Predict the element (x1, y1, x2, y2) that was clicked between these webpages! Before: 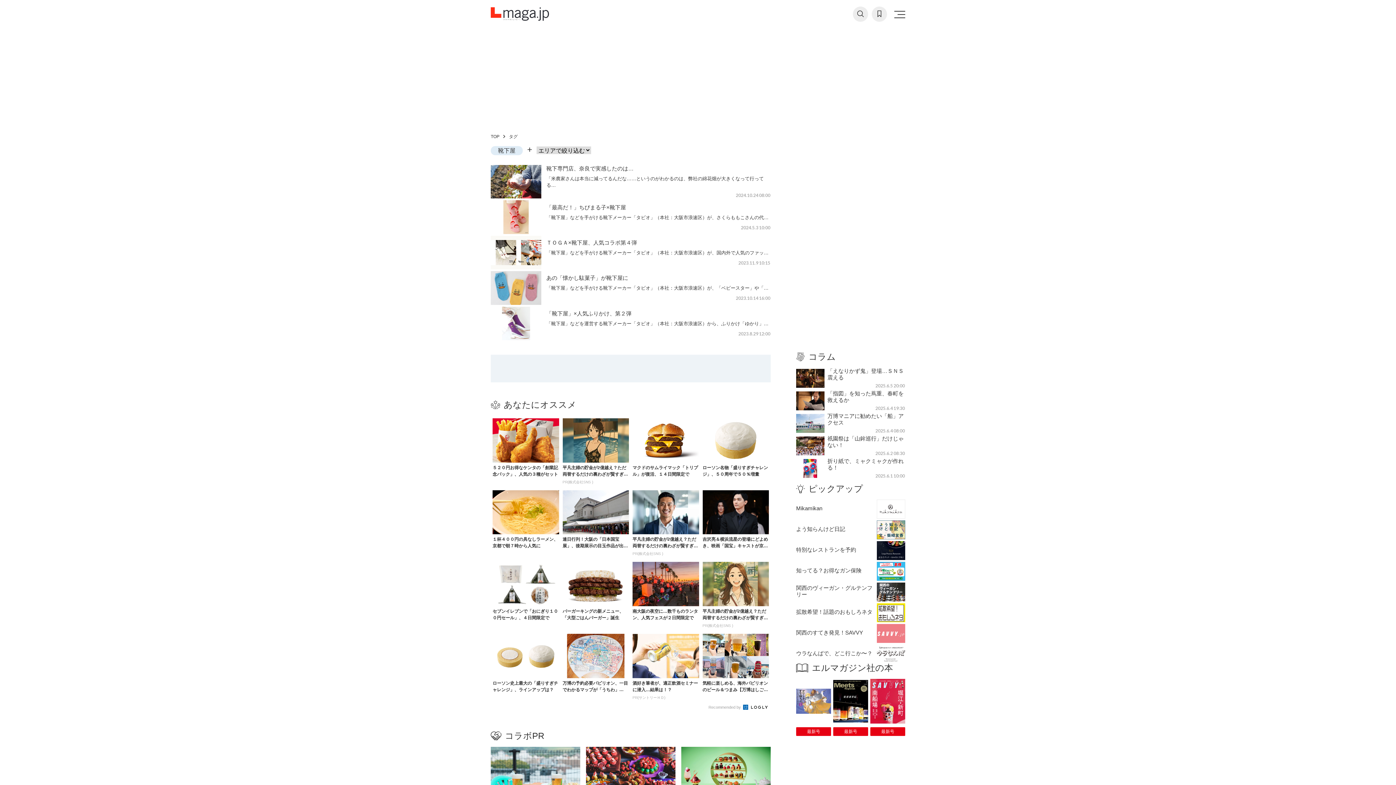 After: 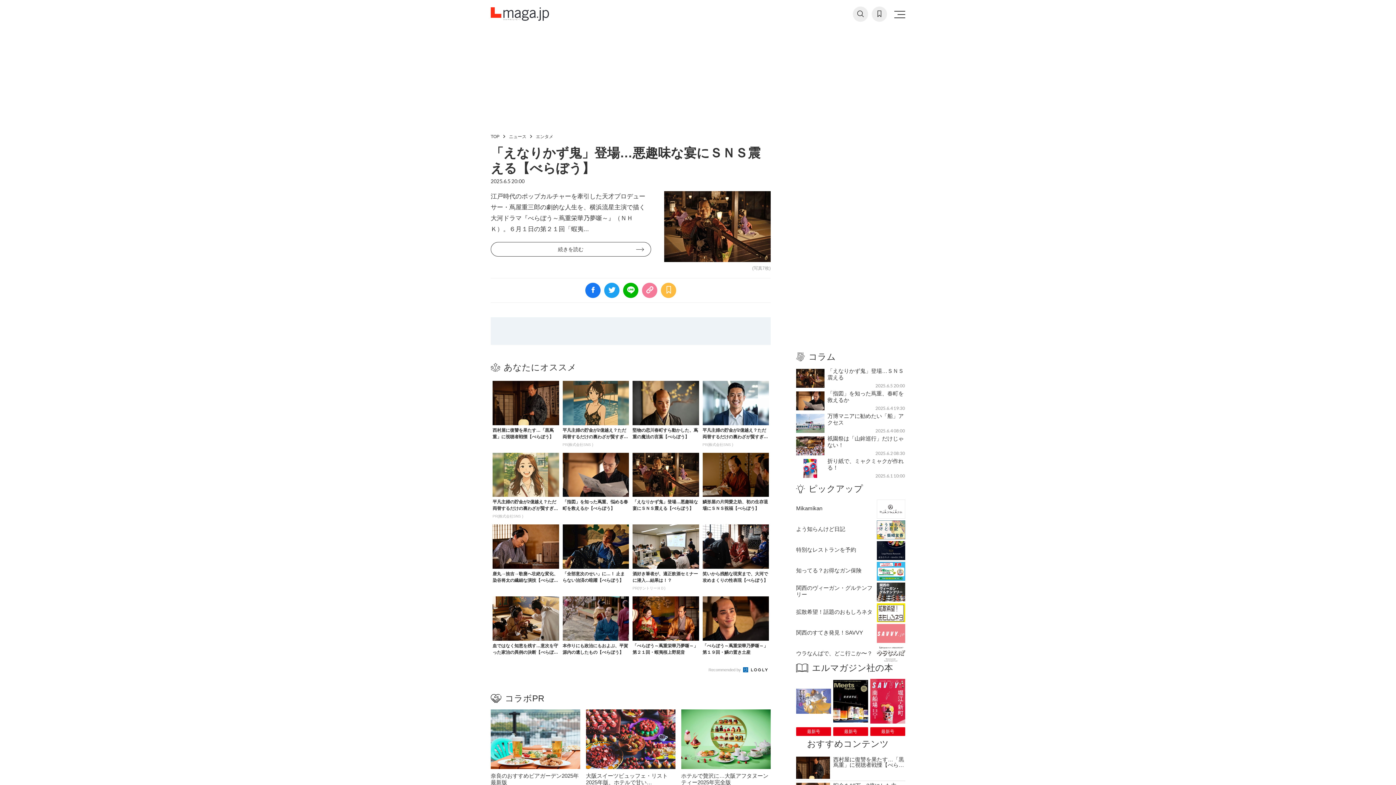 Action: bbox: (796, 368, 905, 388) label: 「えなりかず鬼」登場…ＳＮＳ震える
2025.6.5 20:00